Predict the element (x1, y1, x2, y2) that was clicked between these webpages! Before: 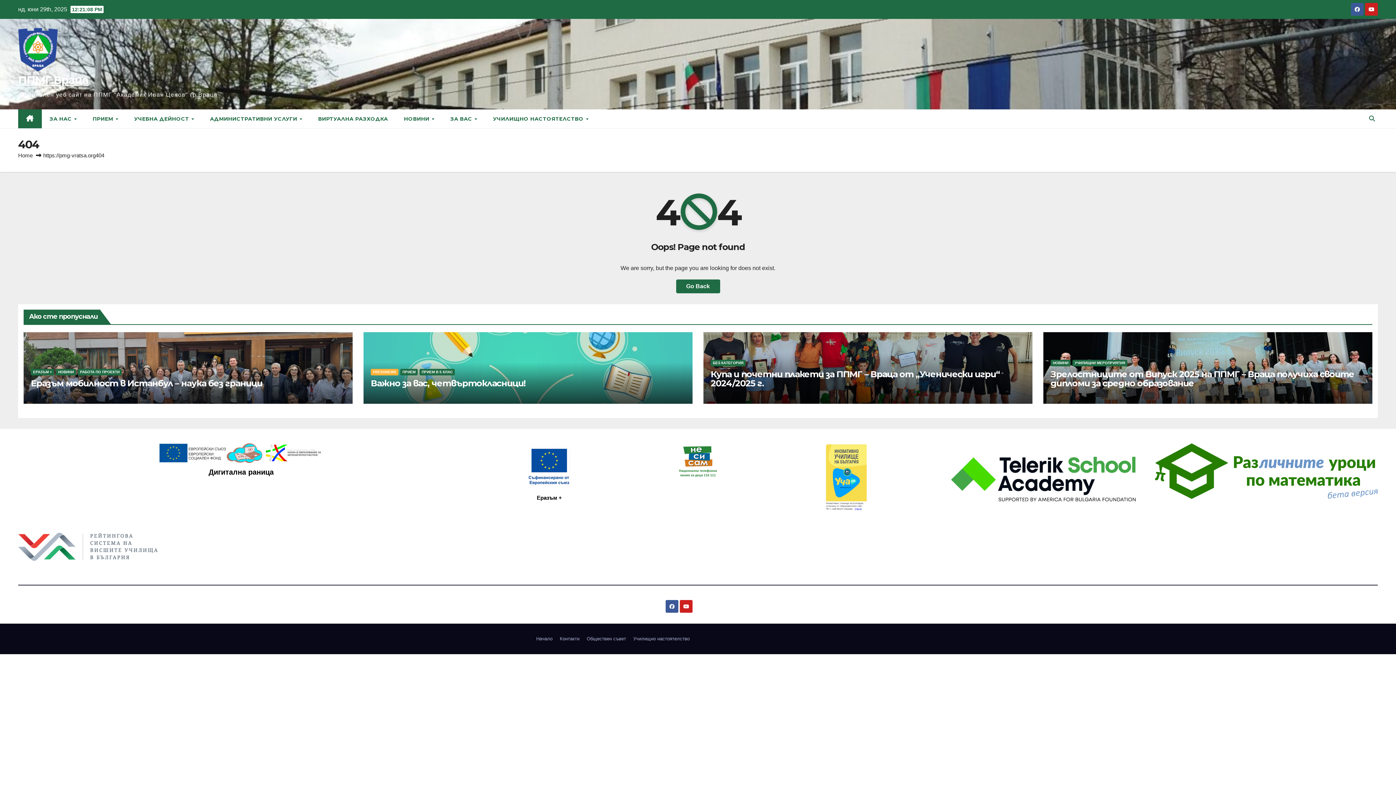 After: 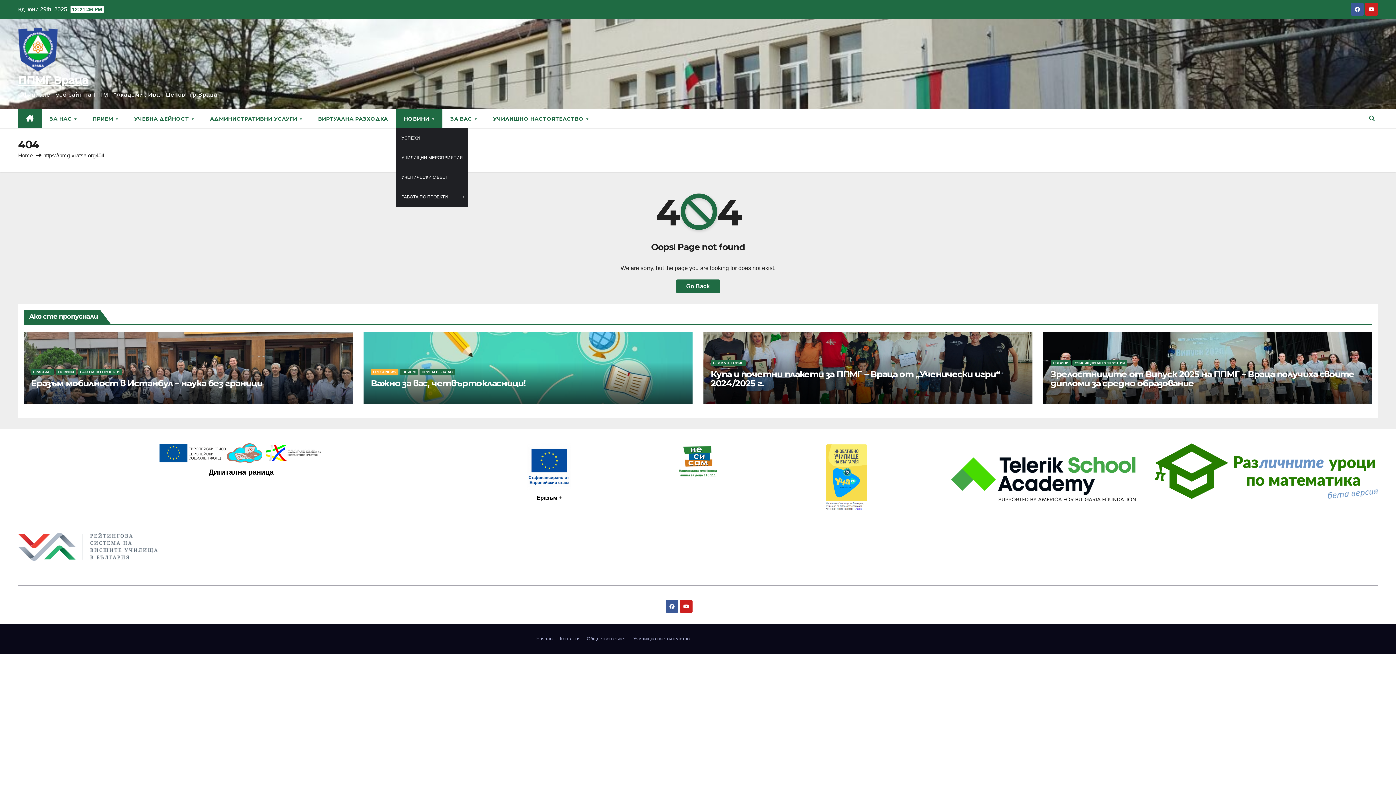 Action: label: НОВИНИ  bbox: (396, 109, 442, 128)